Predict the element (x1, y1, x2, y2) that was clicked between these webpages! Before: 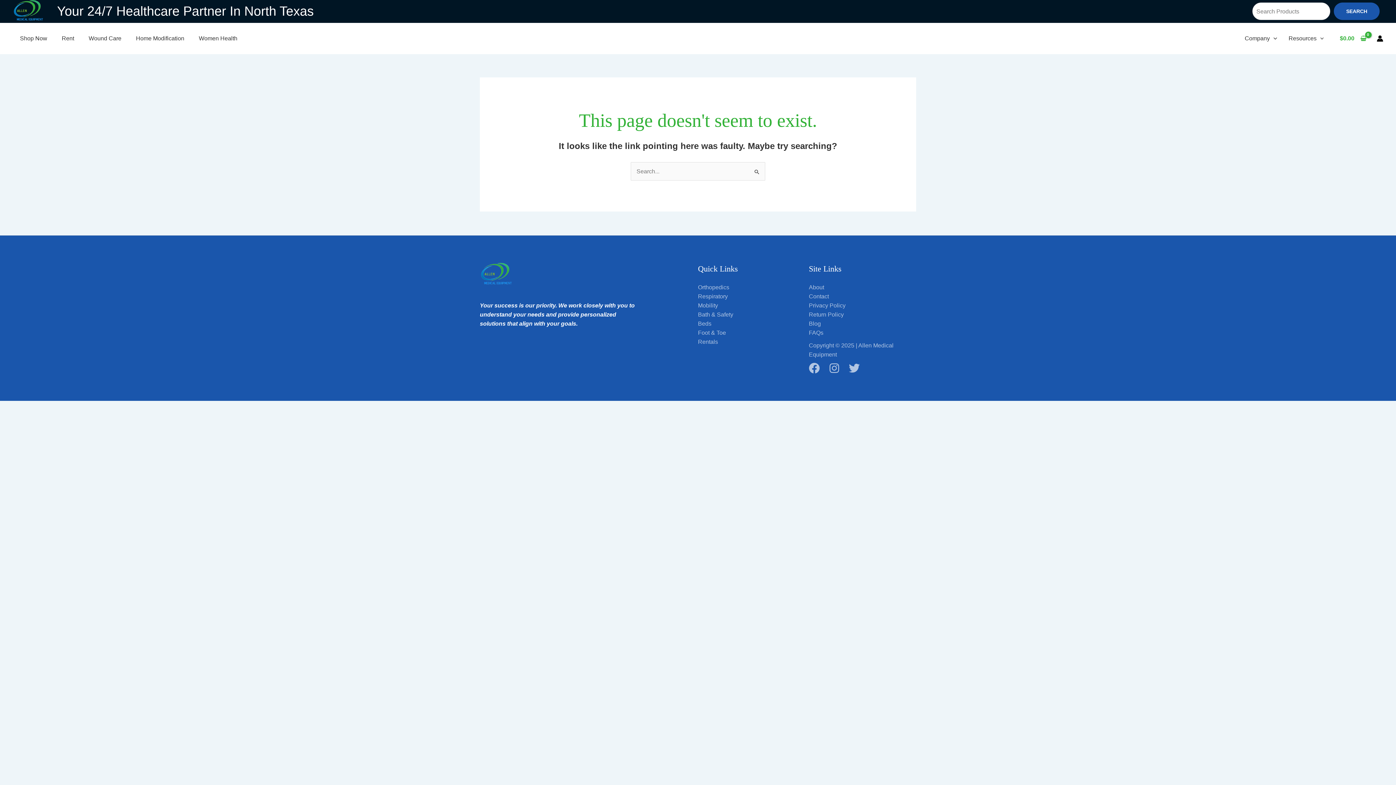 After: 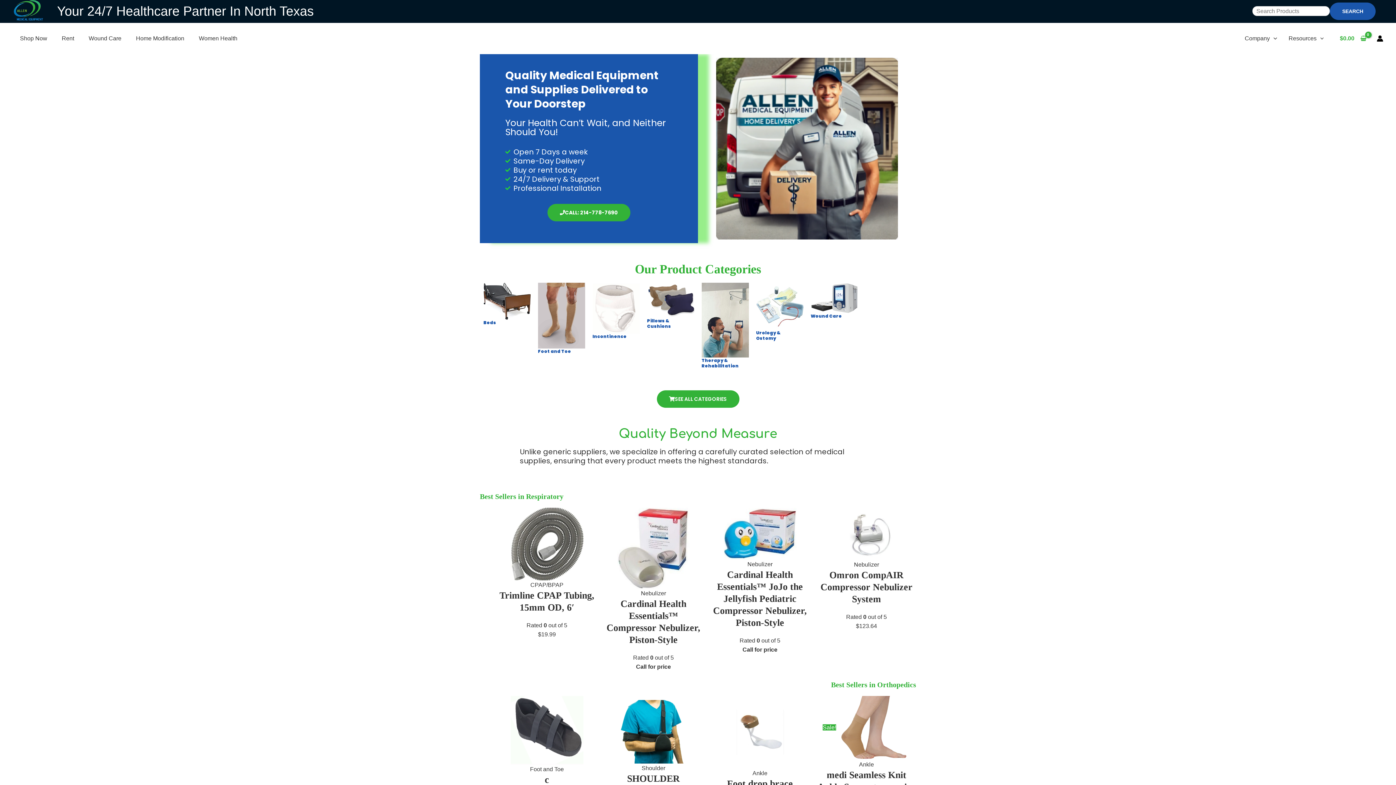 Action: bbox: (12, 6, 47, 13)